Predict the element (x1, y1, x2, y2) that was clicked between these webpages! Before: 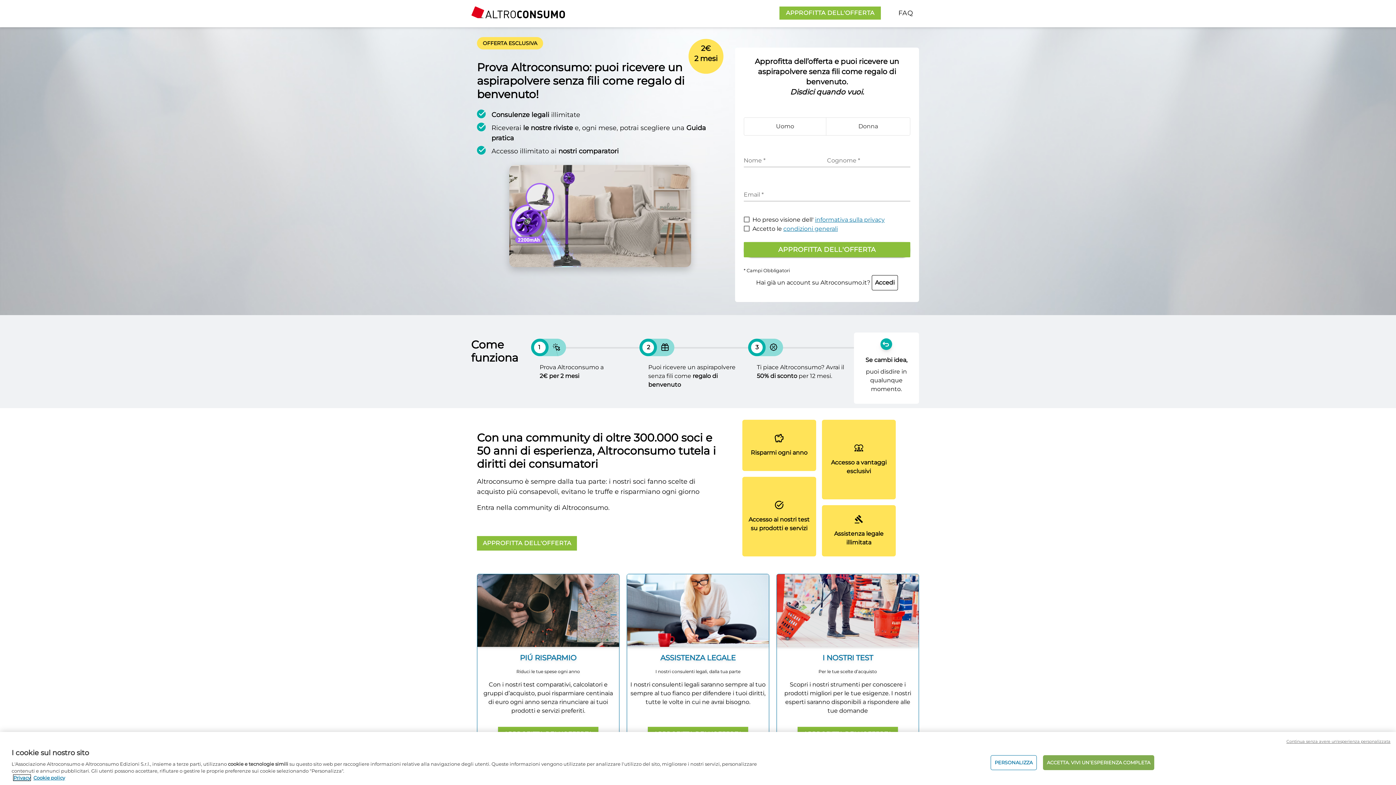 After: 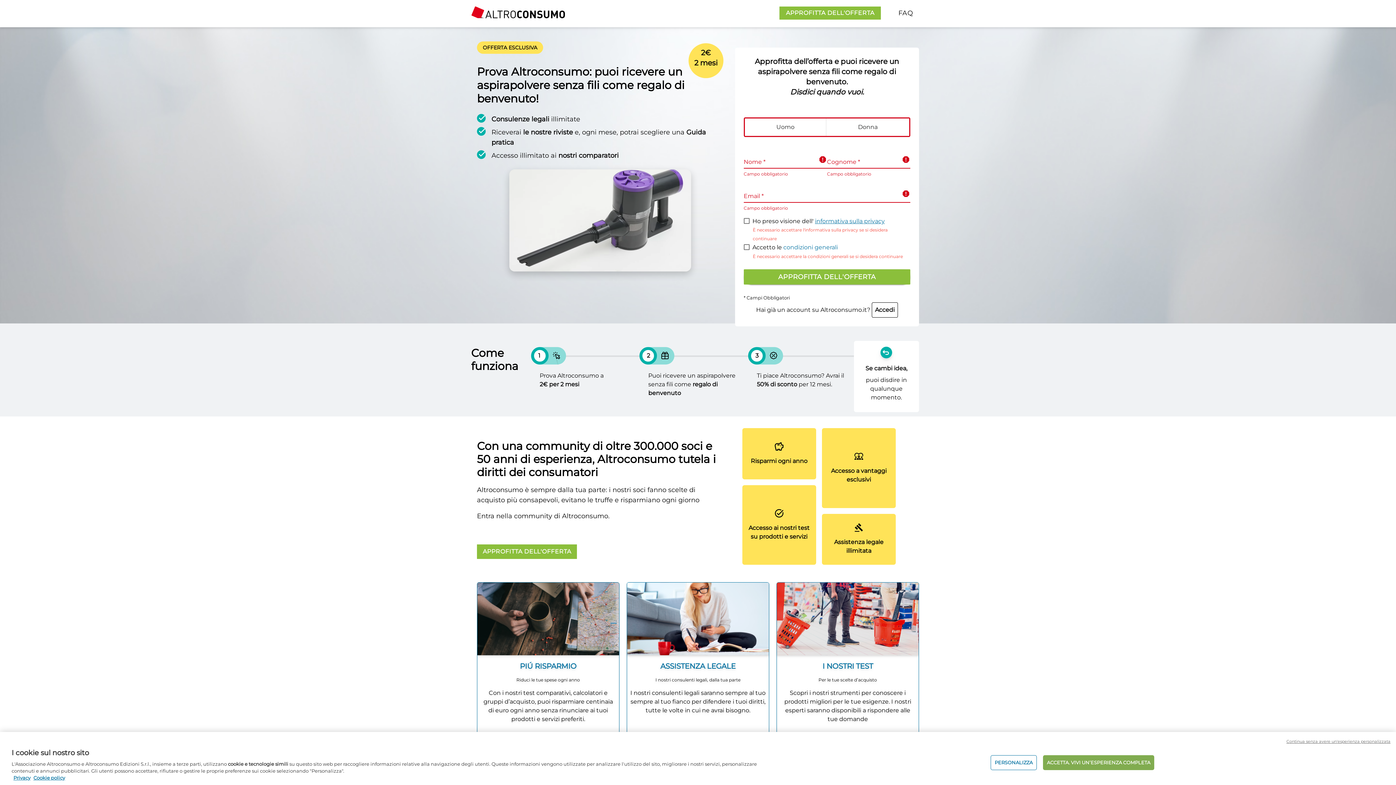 Action: bbox: (743, 242, 910, 257) label: APPROFITTA DELL'OFFERTA